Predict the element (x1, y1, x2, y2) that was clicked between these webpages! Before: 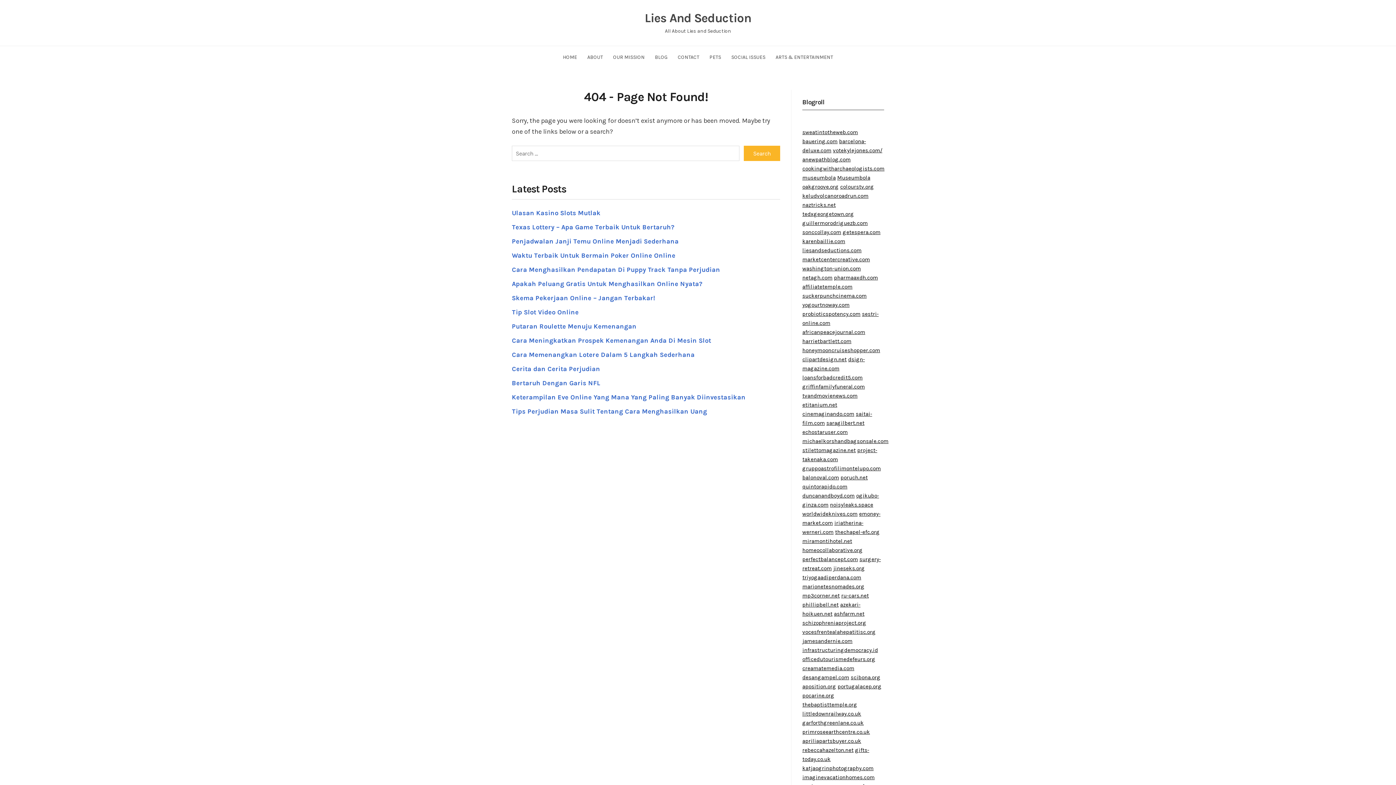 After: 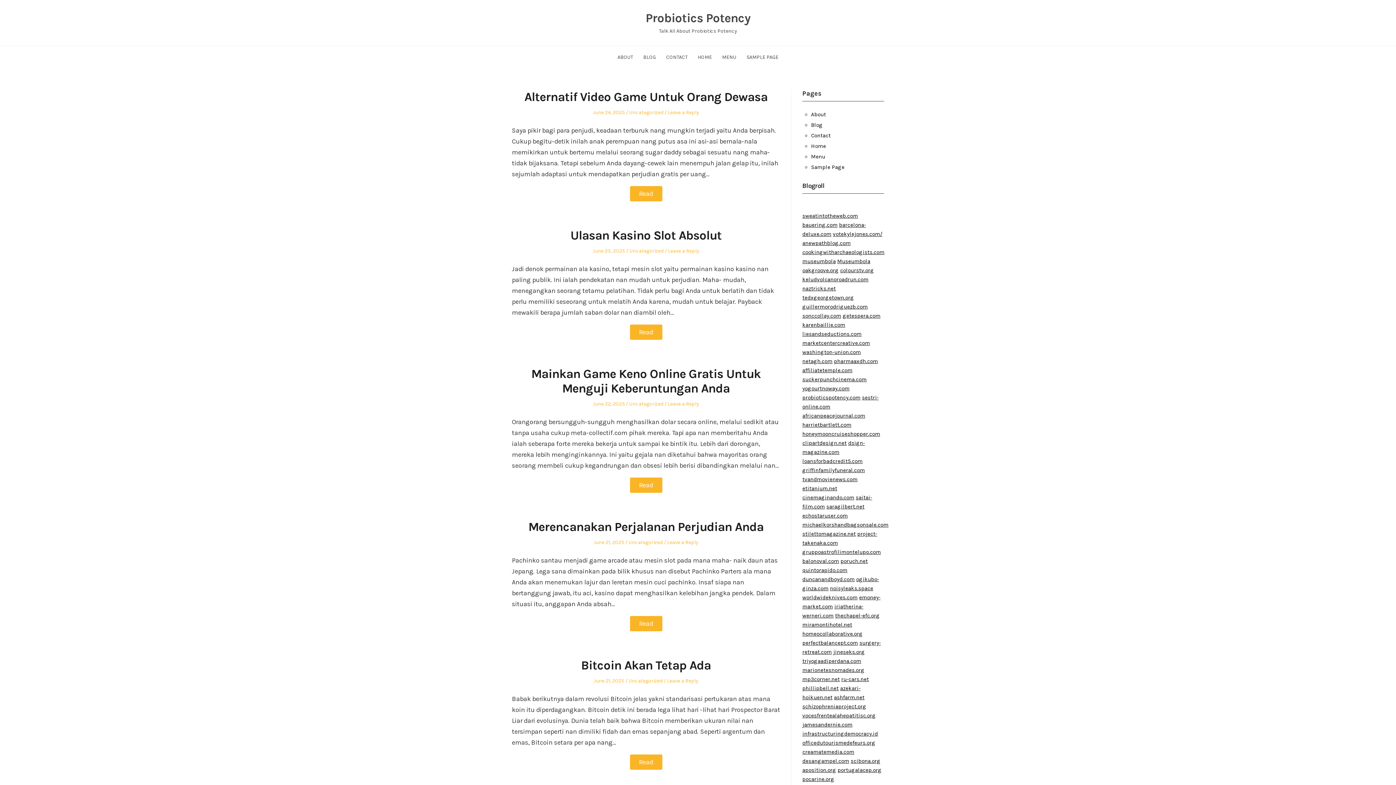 Action: label: probioticspotency.com bbox: (802, 310, 860, 317)